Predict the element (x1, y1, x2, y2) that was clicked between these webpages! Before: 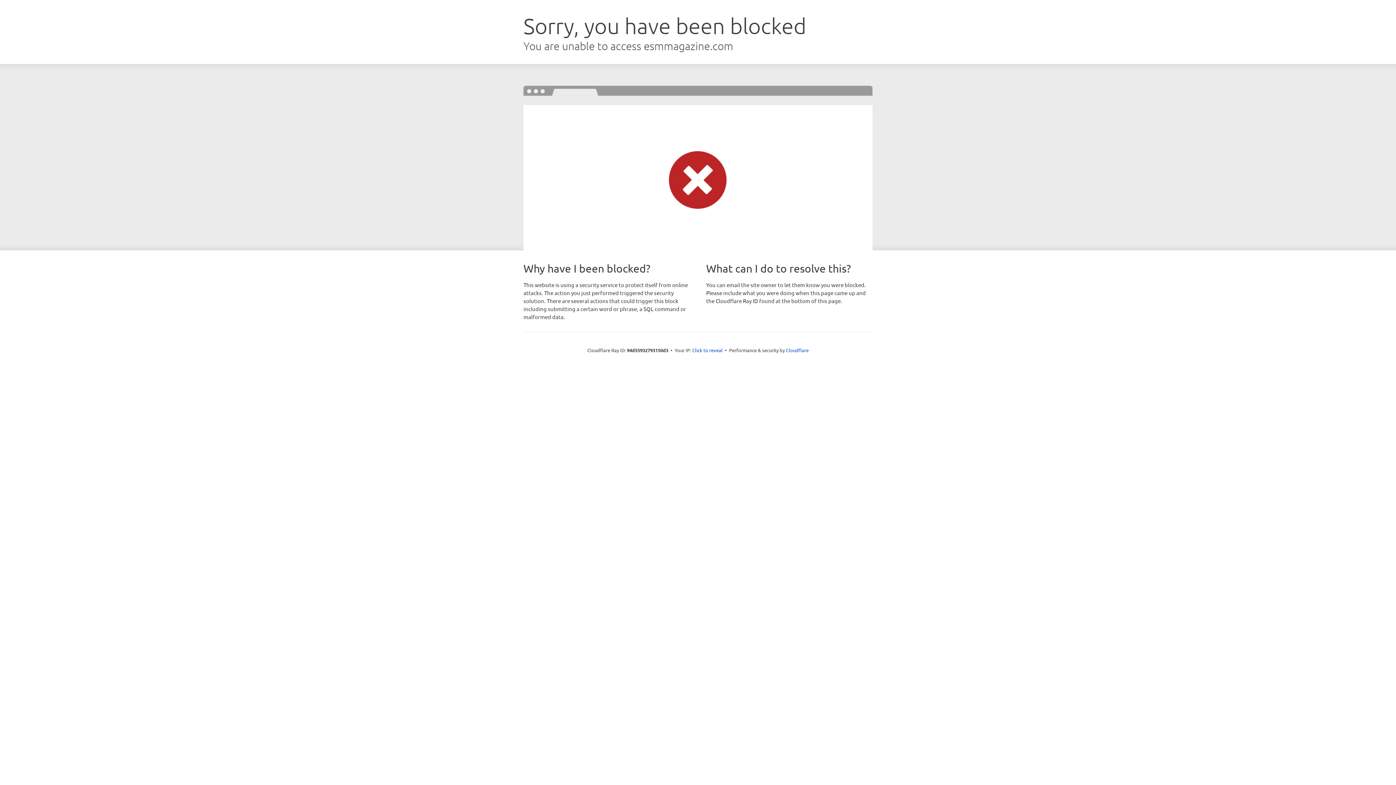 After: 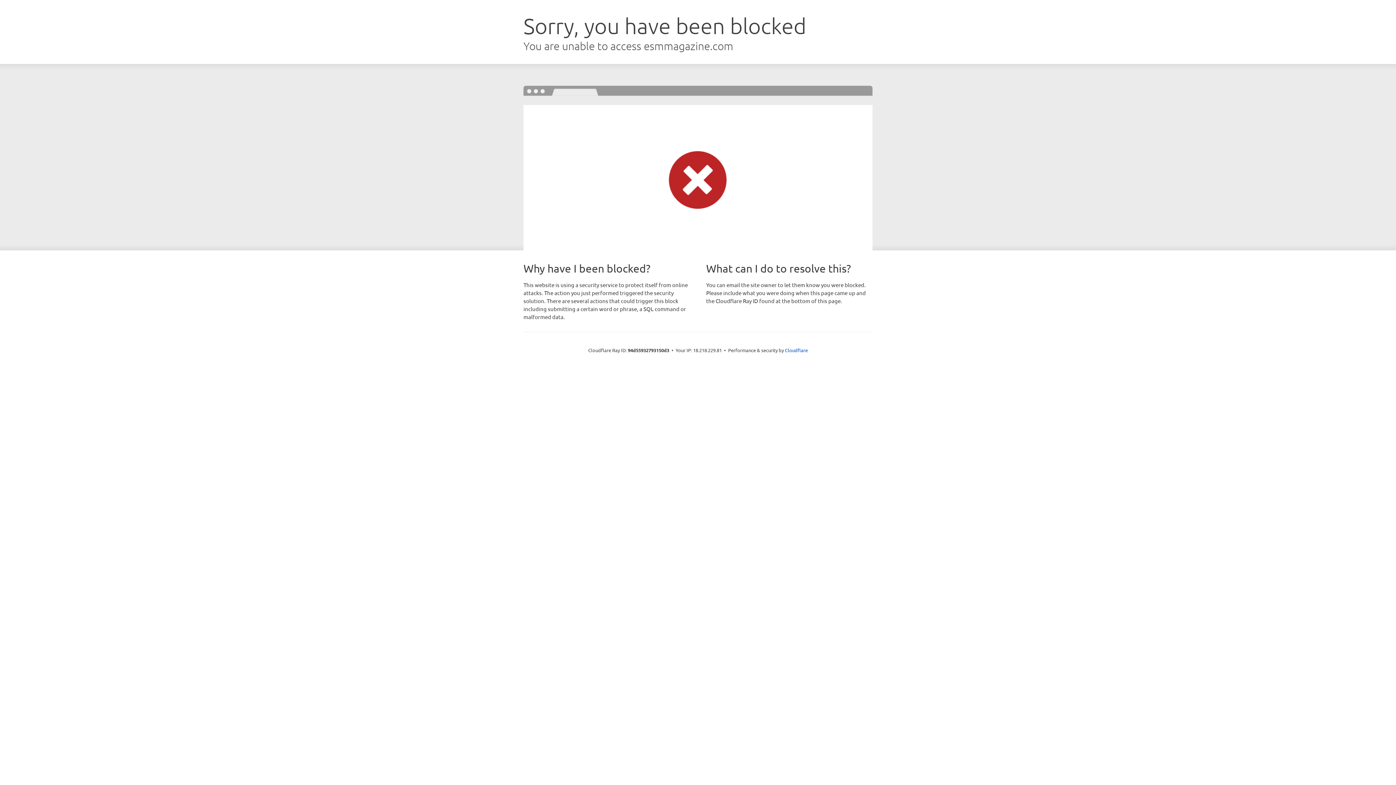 Action: label: Click to reveal bbox: (692, 346, 722, 353)